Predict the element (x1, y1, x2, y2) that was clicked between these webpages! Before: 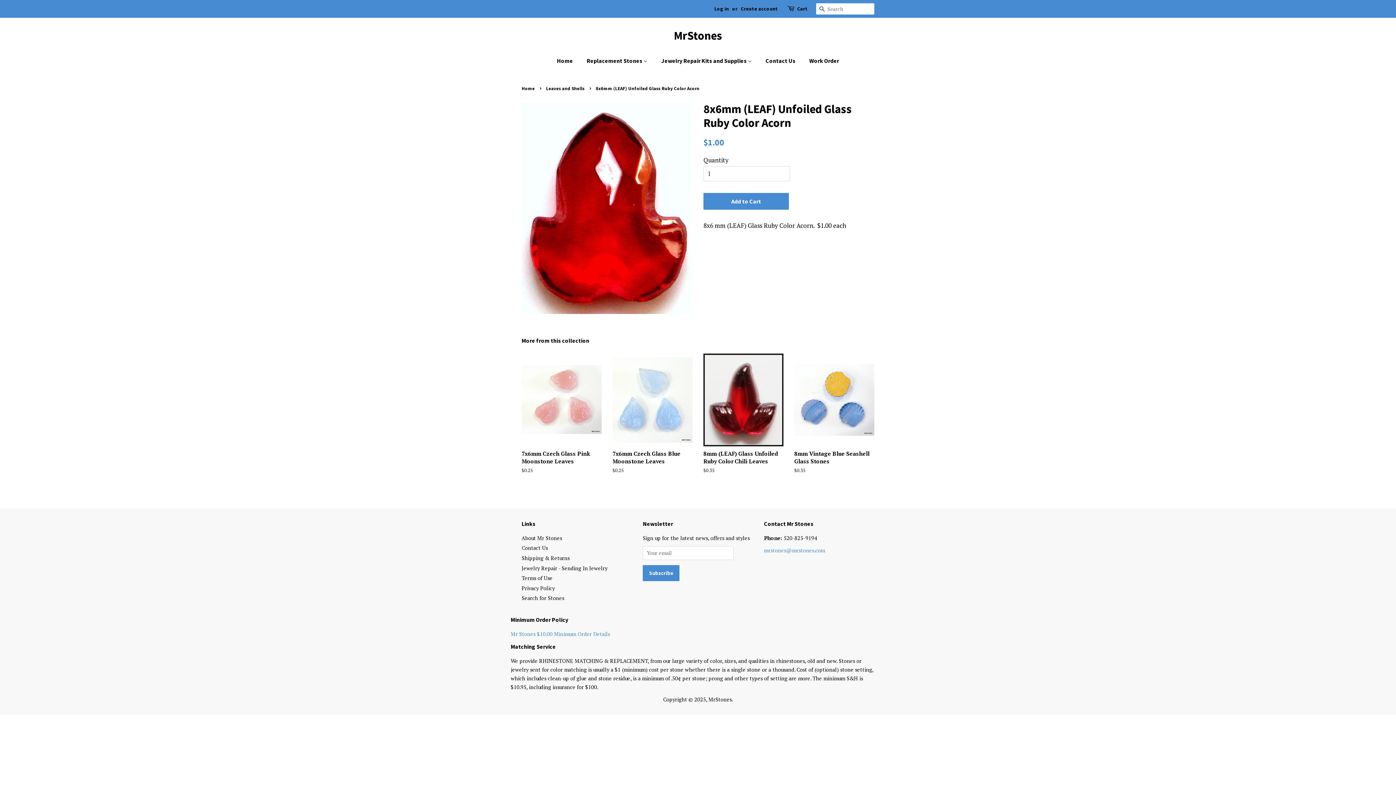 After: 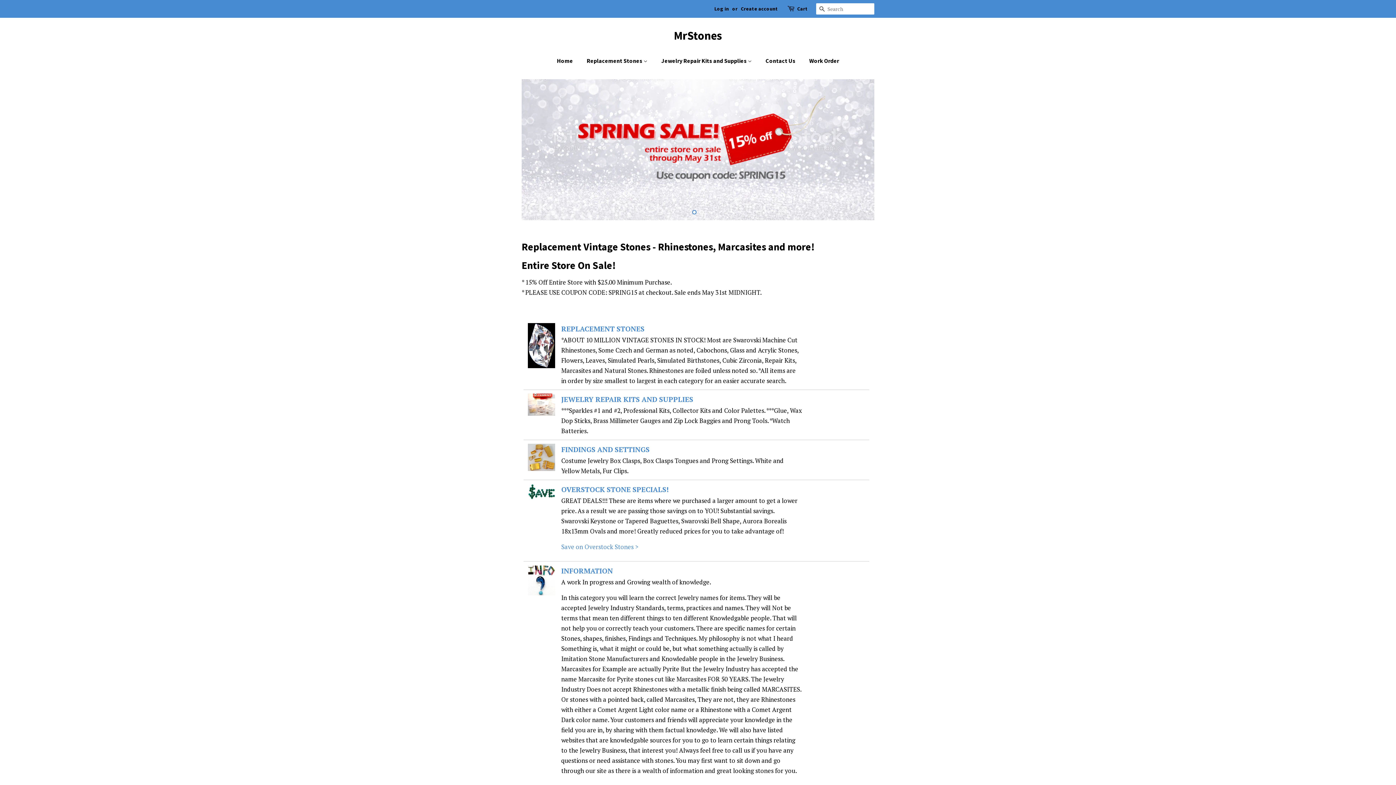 Action: bbox: (521, 85, 536, 91) label: Home